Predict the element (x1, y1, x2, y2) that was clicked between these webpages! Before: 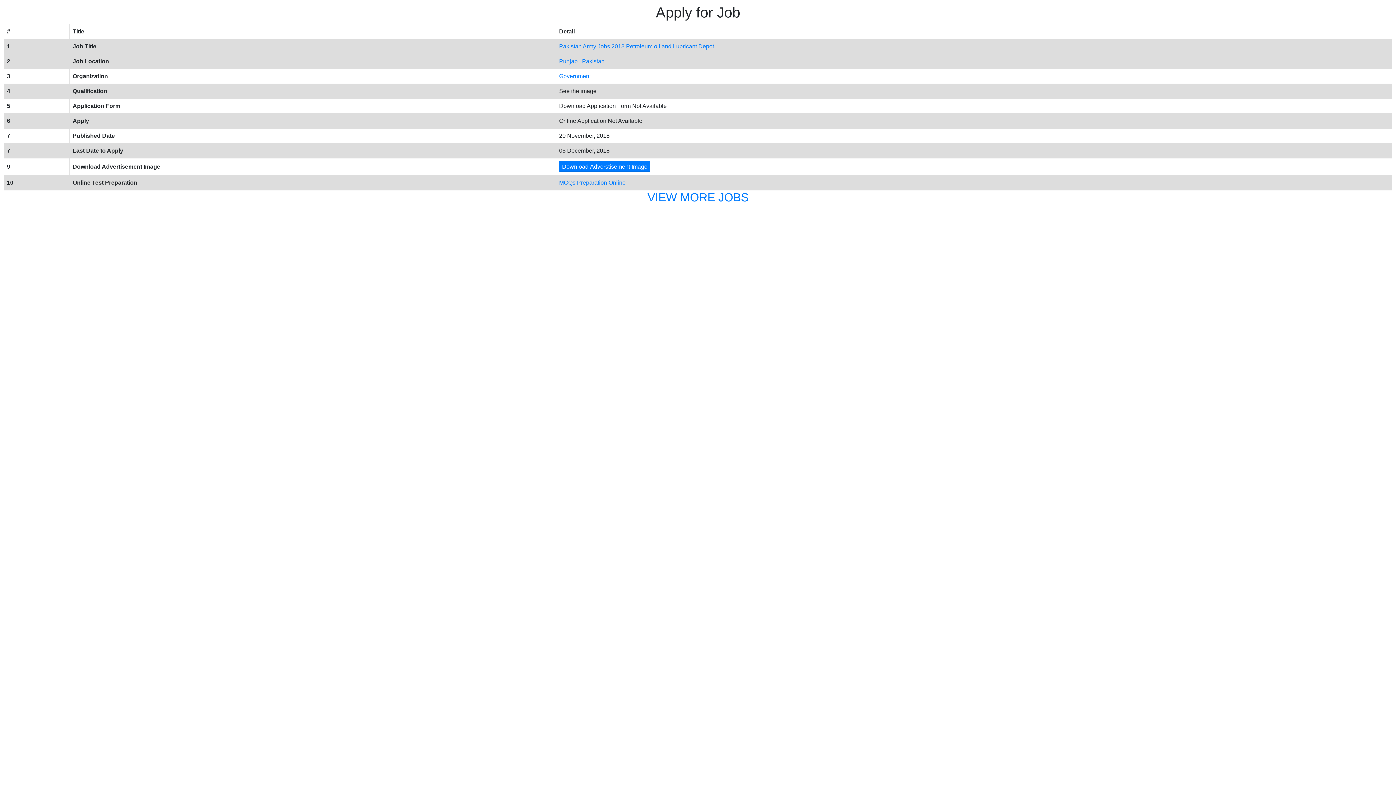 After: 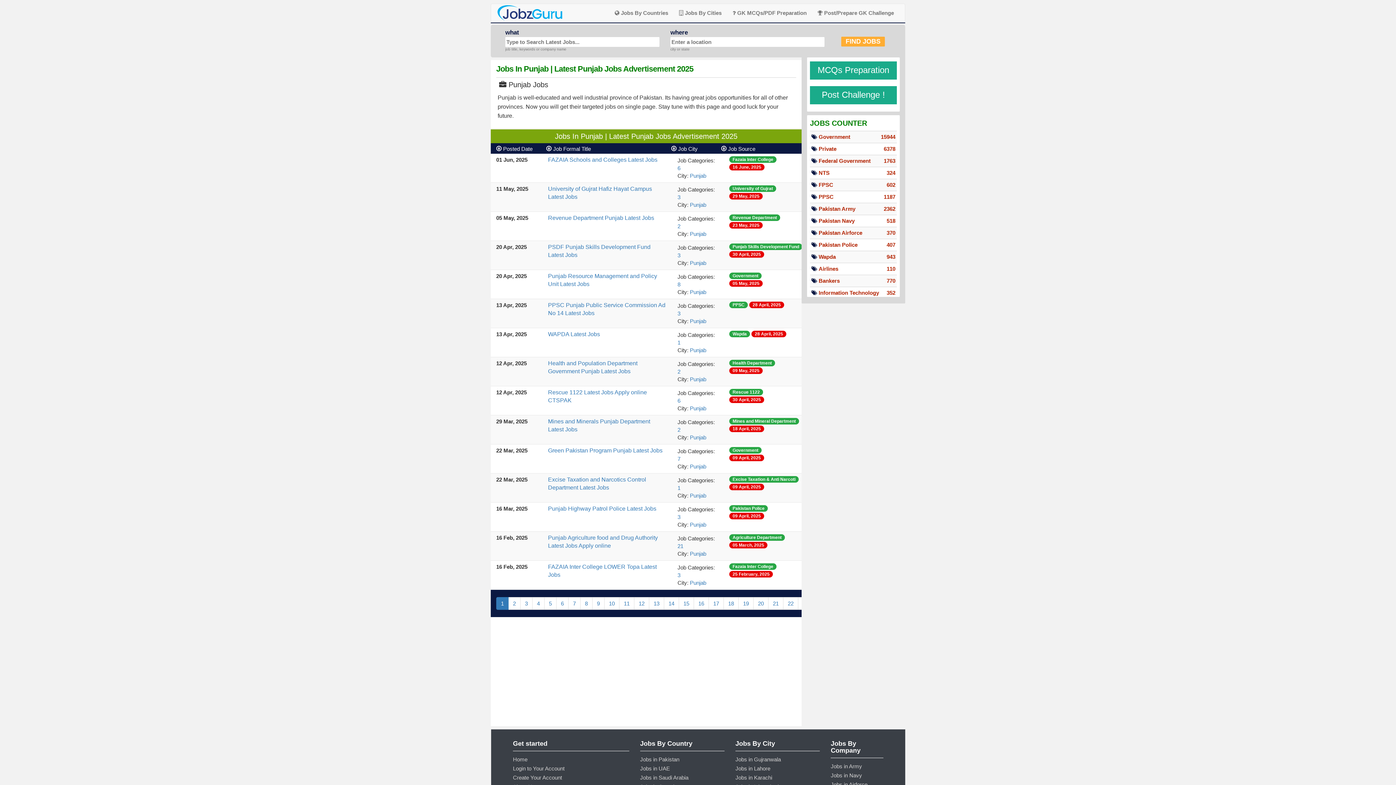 Action: bbox: (559, 58, 579, 64) label: Punjab 